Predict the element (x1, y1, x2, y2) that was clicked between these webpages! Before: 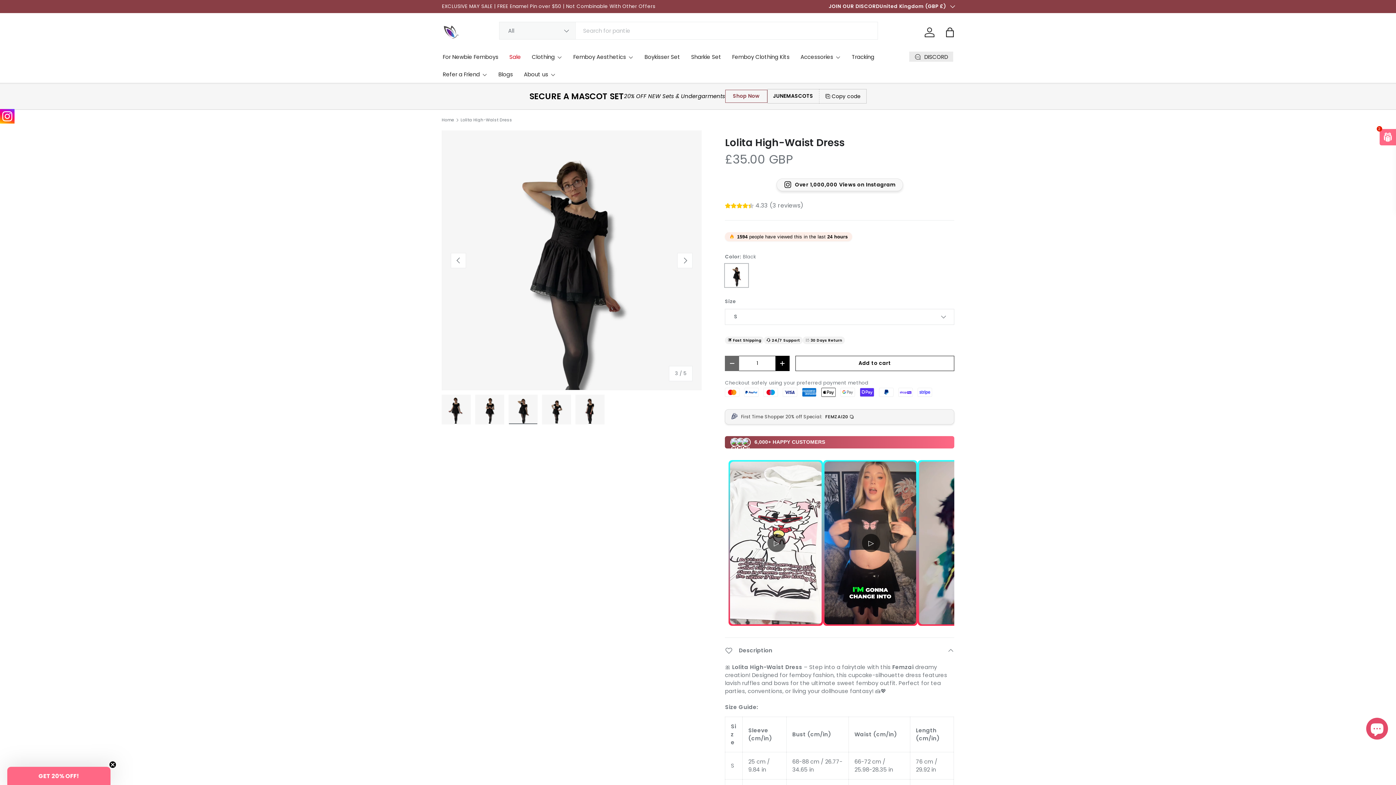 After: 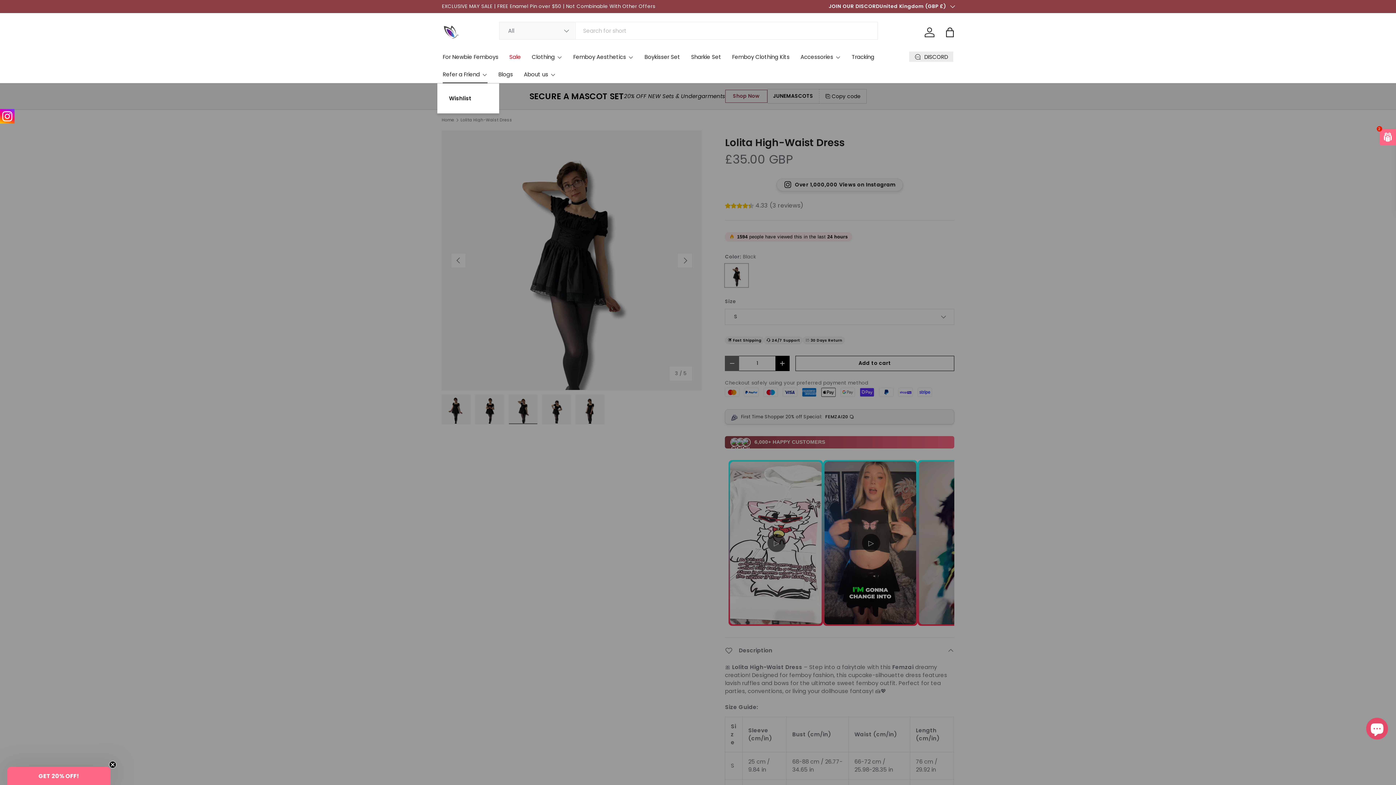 Action: label: Refer a Friend bbox: (442, 65, 487, 83)